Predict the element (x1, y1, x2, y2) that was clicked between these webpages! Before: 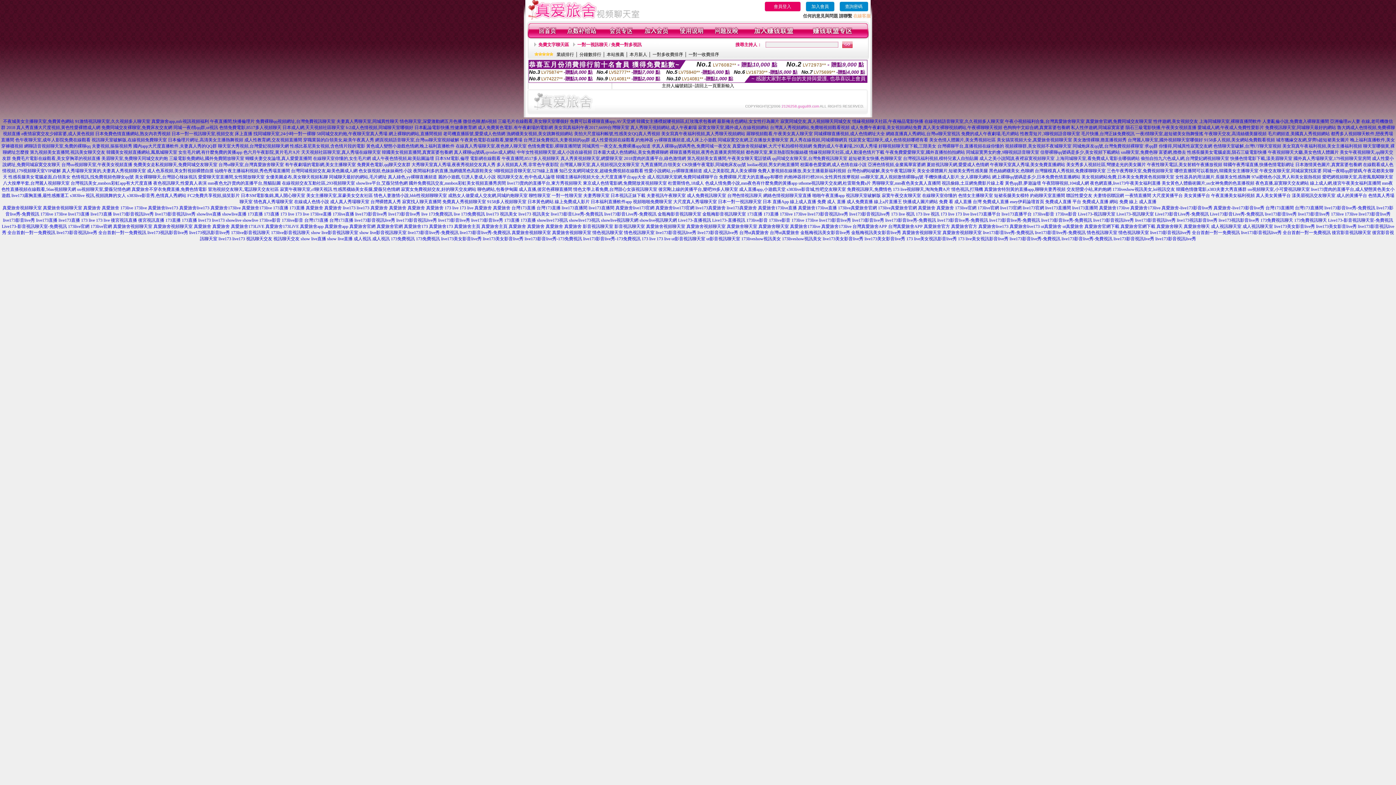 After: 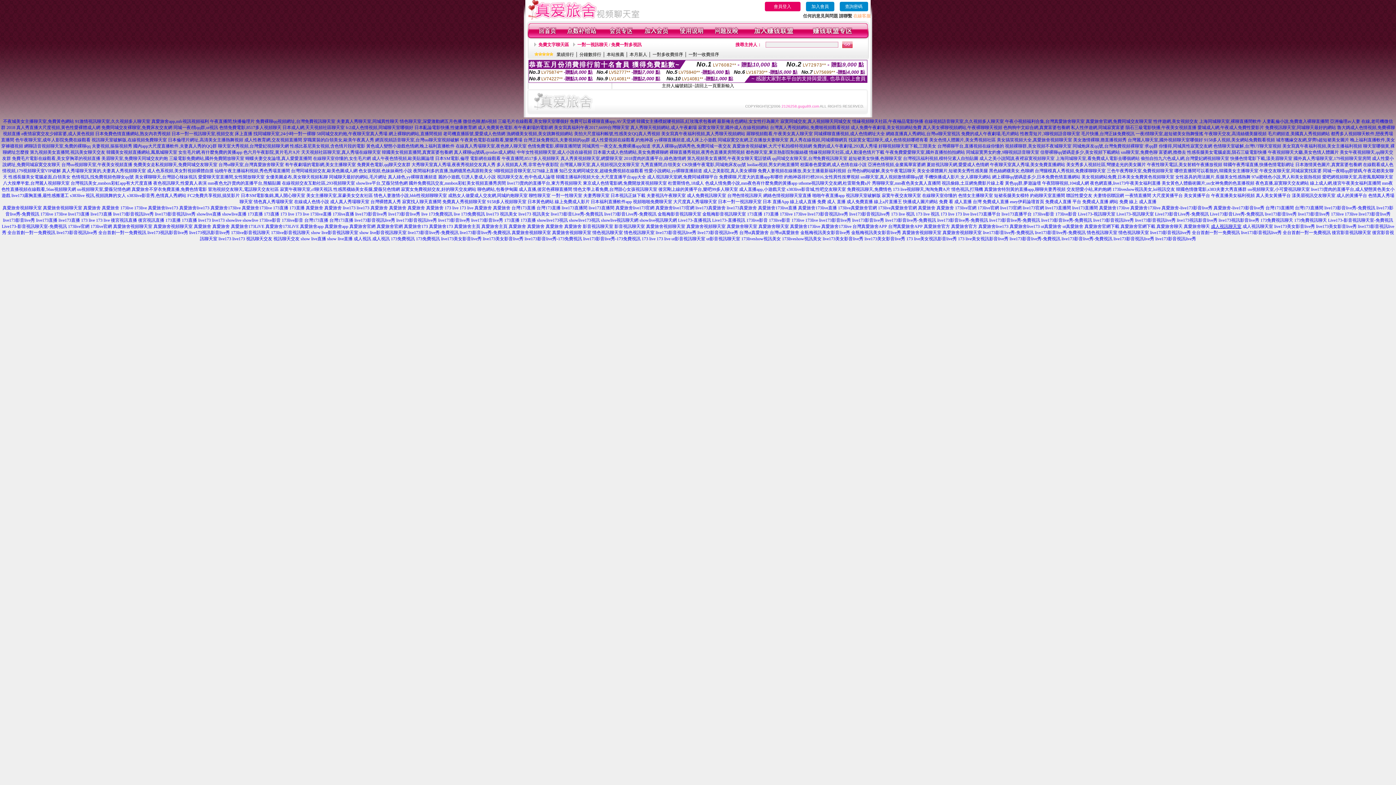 Action: bbox: (1211, 224, 1241, 229) label: 成人視訊聊天室